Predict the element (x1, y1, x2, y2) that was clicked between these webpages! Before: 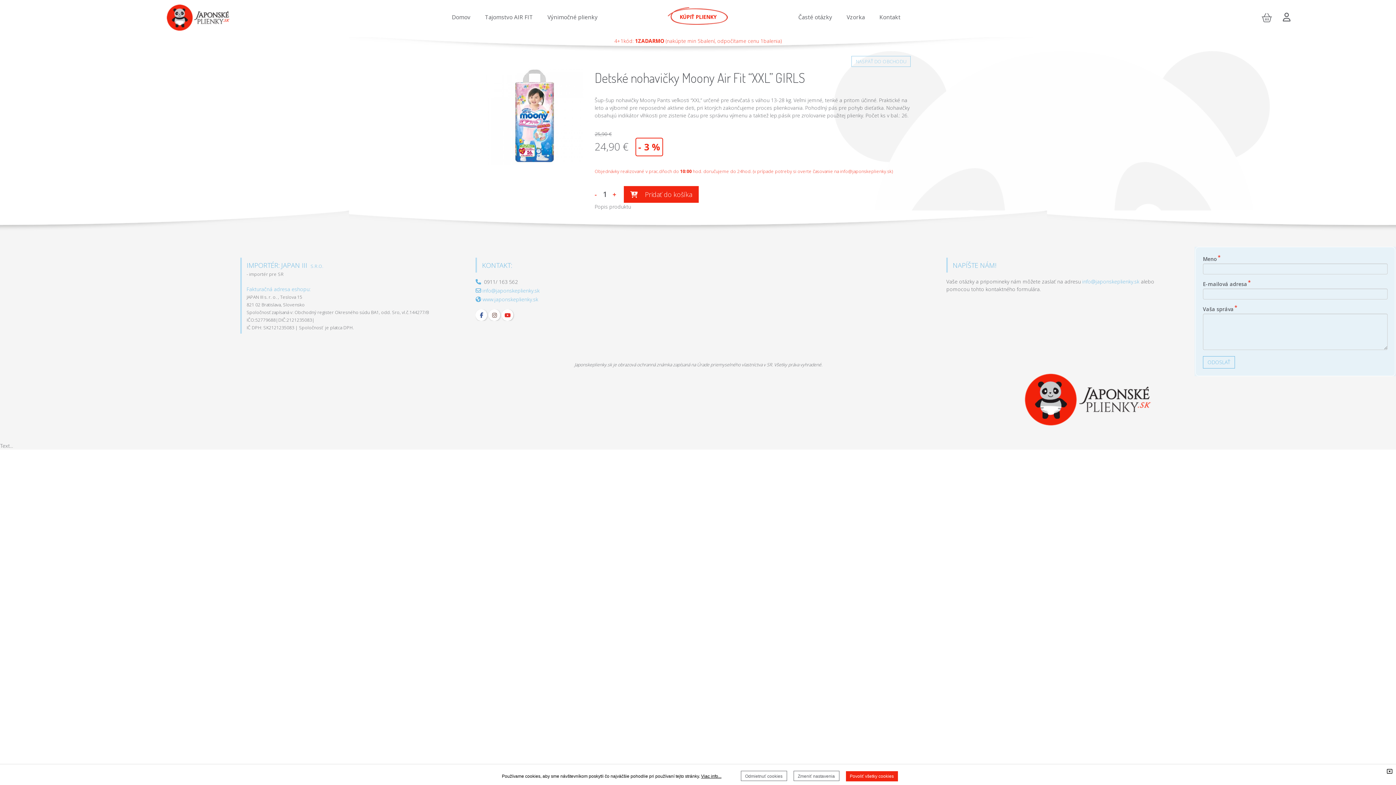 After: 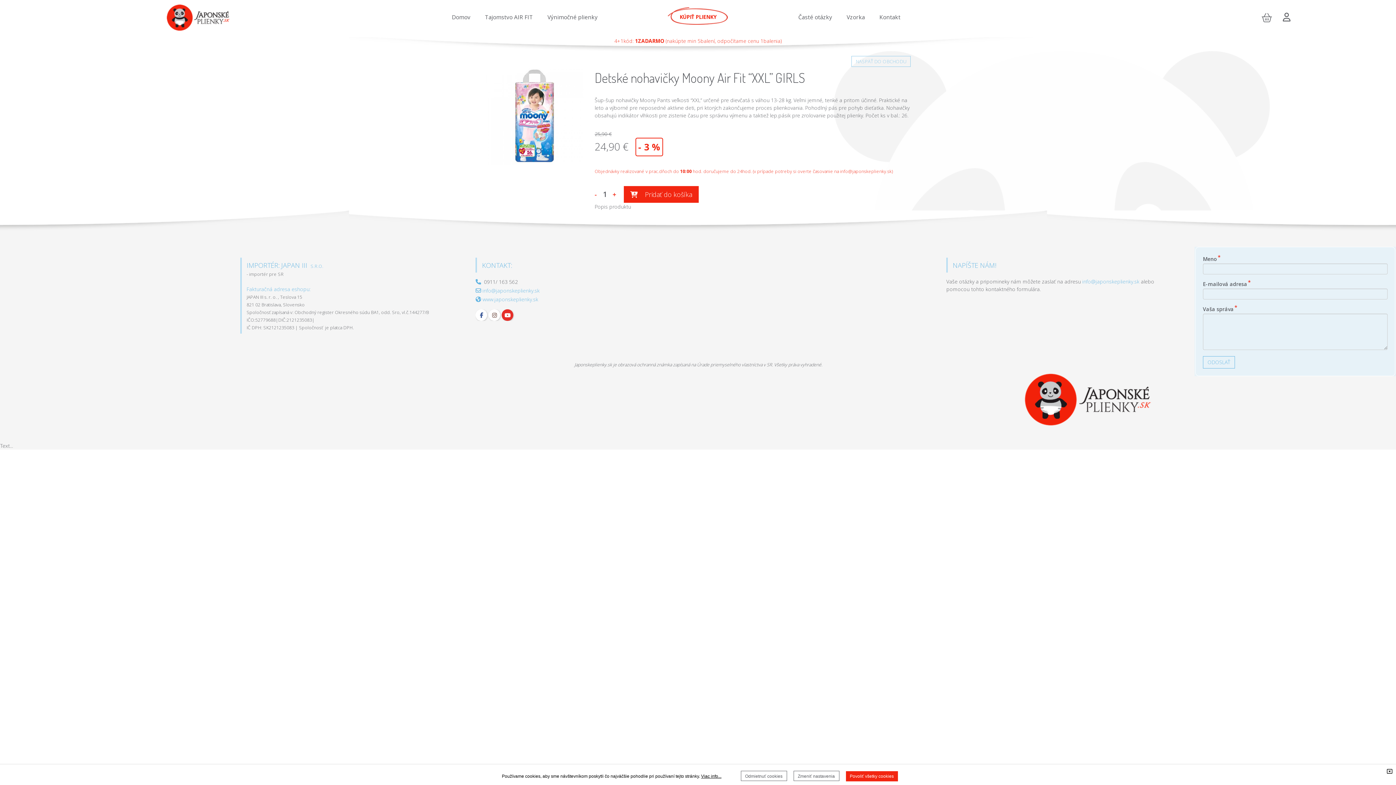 Action: bbox: (501, 309, 513, 321)